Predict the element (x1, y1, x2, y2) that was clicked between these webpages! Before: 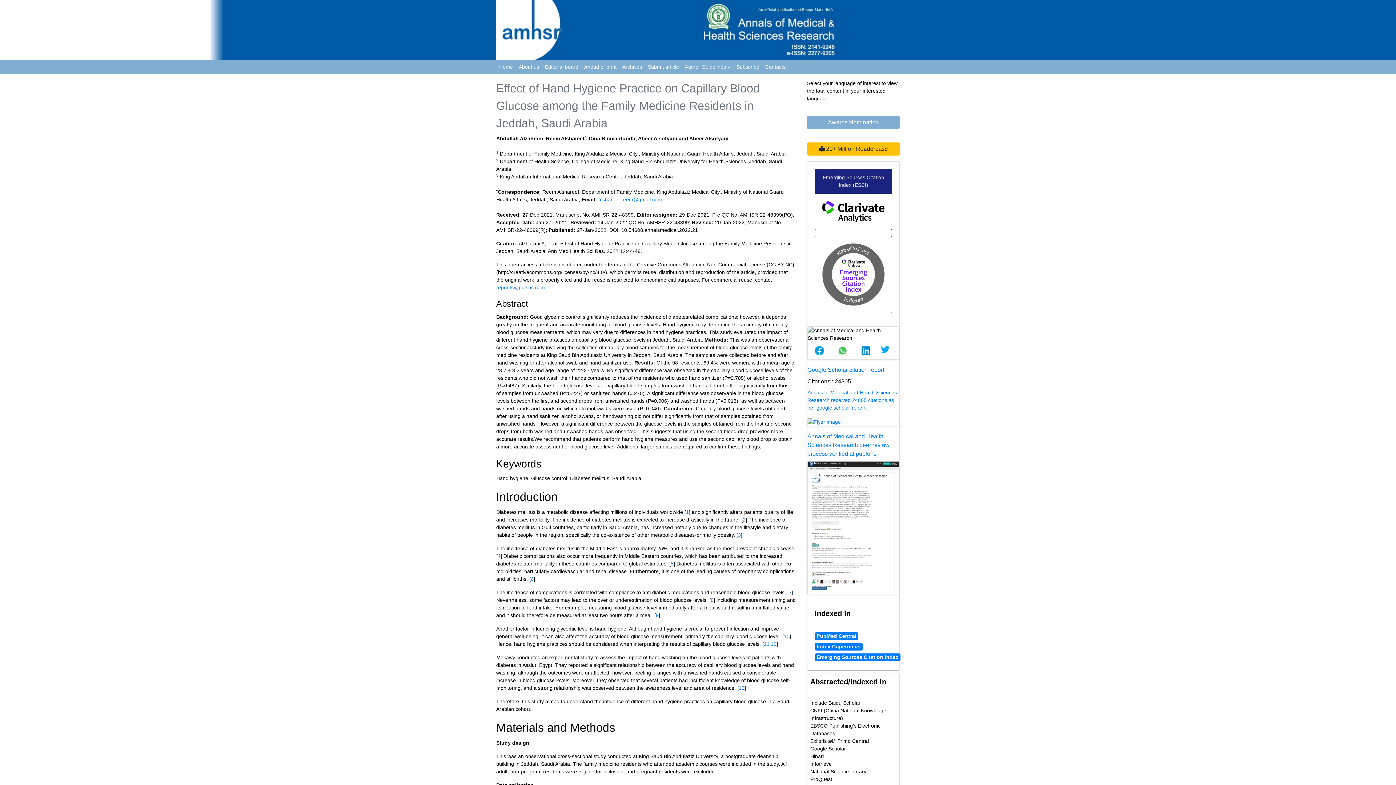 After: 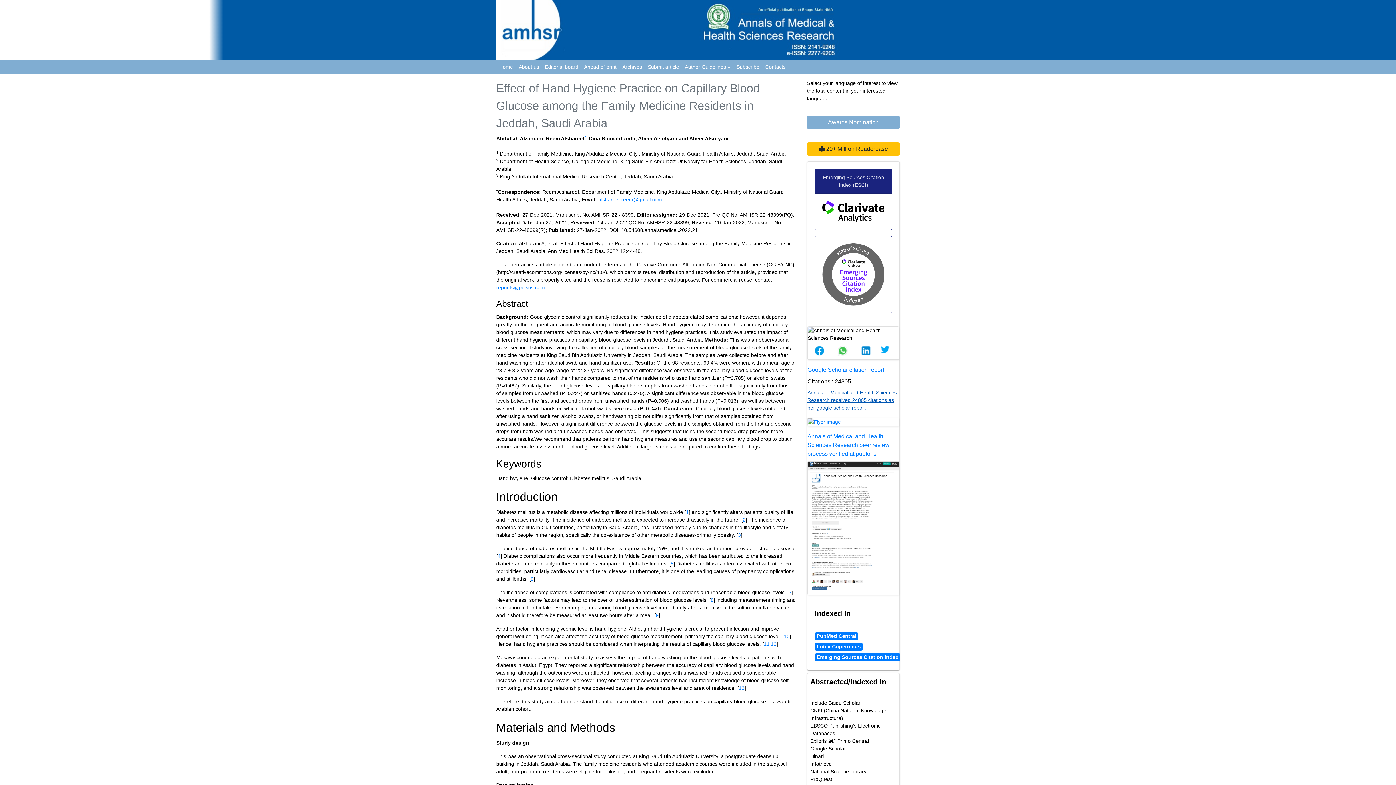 Action: bbox: (807, 389, 897, 410) label: Annals of Medical and Health Sciences Research received 24805 citations as per google scholar report